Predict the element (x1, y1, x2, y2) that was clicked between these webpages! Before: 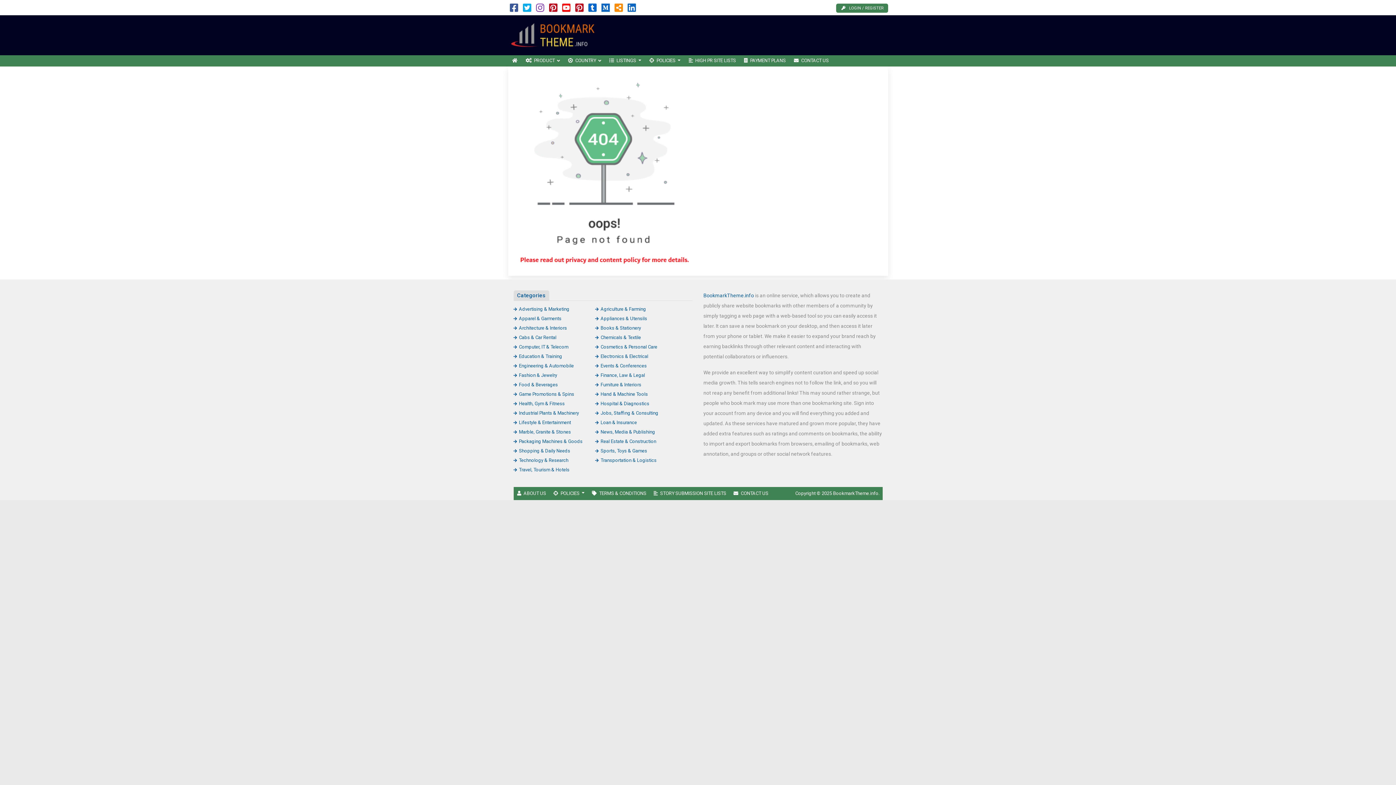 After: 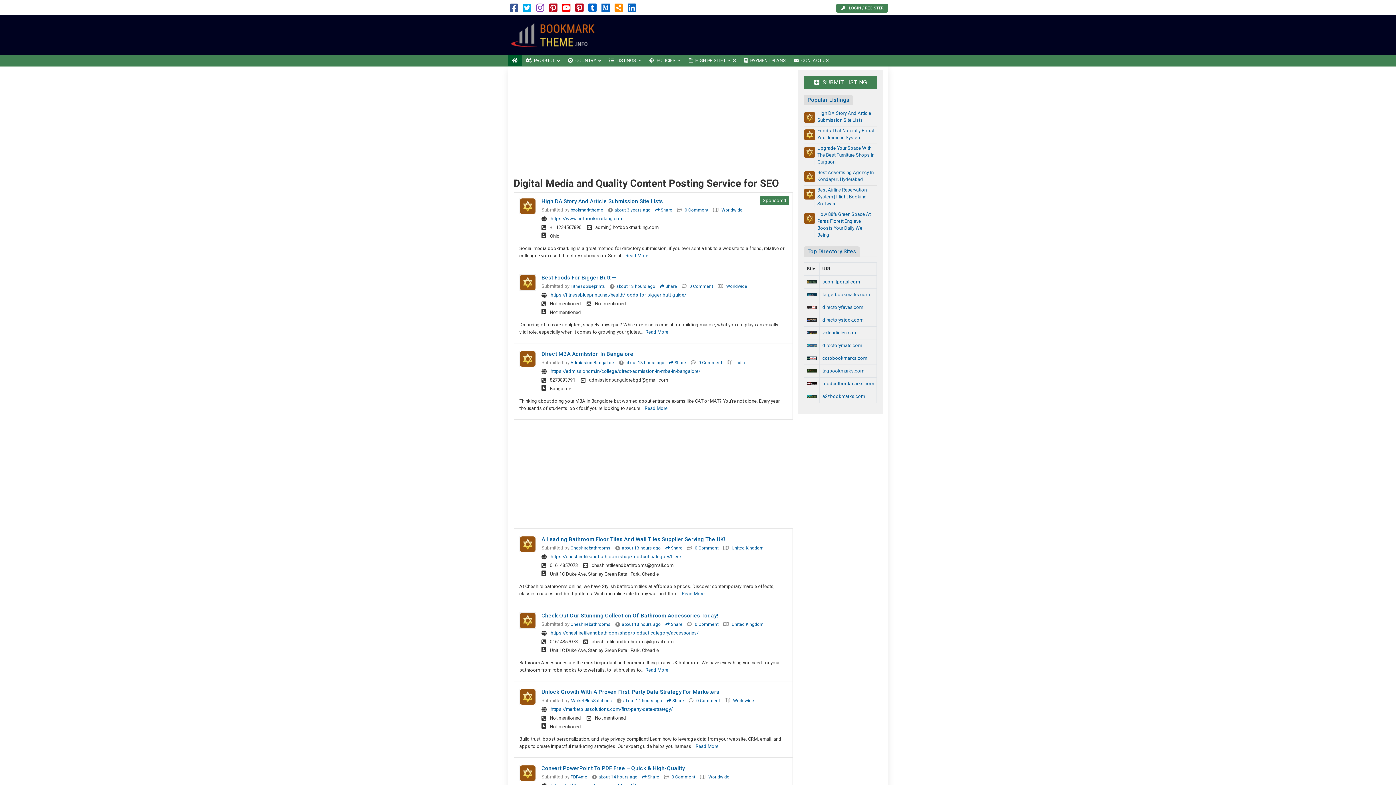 Action: bbox: (508, 32, 606, 37)